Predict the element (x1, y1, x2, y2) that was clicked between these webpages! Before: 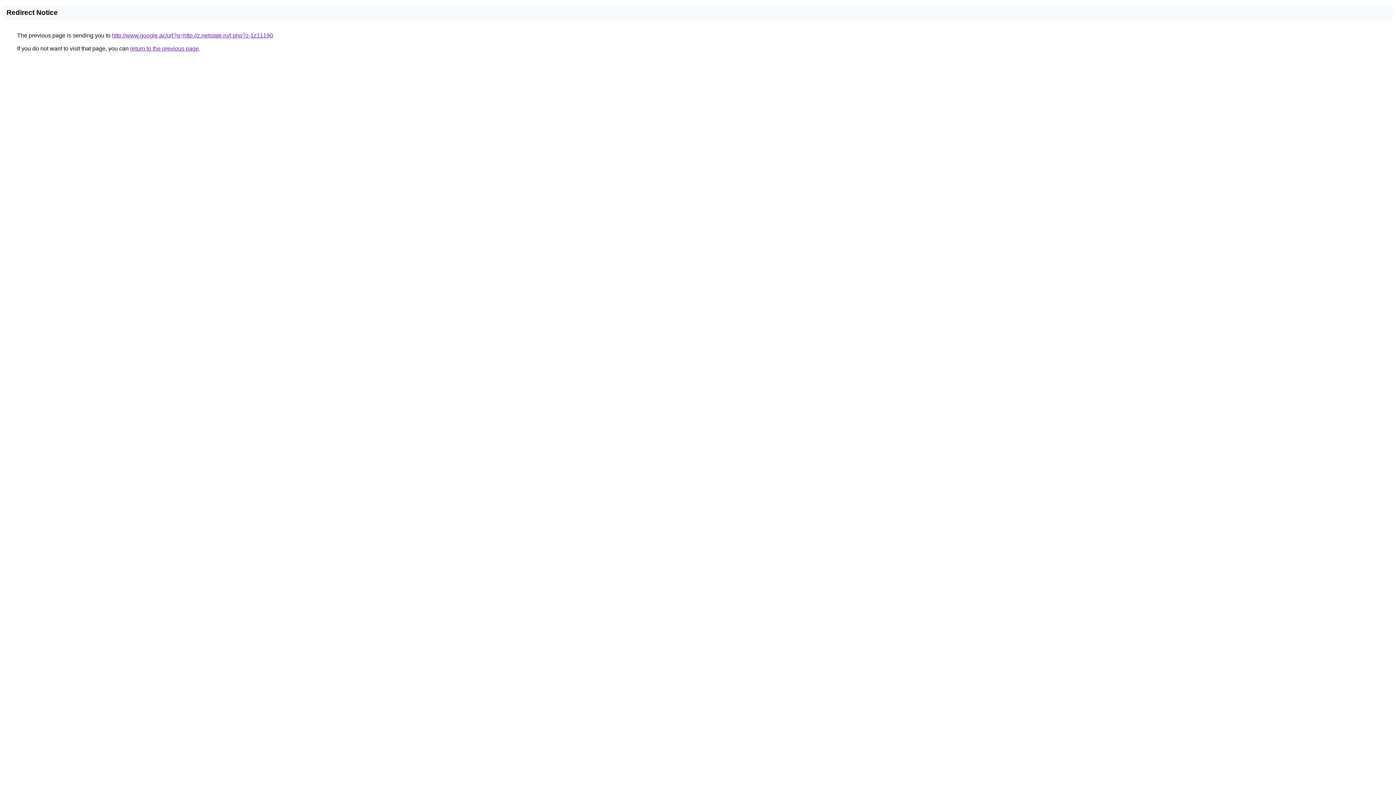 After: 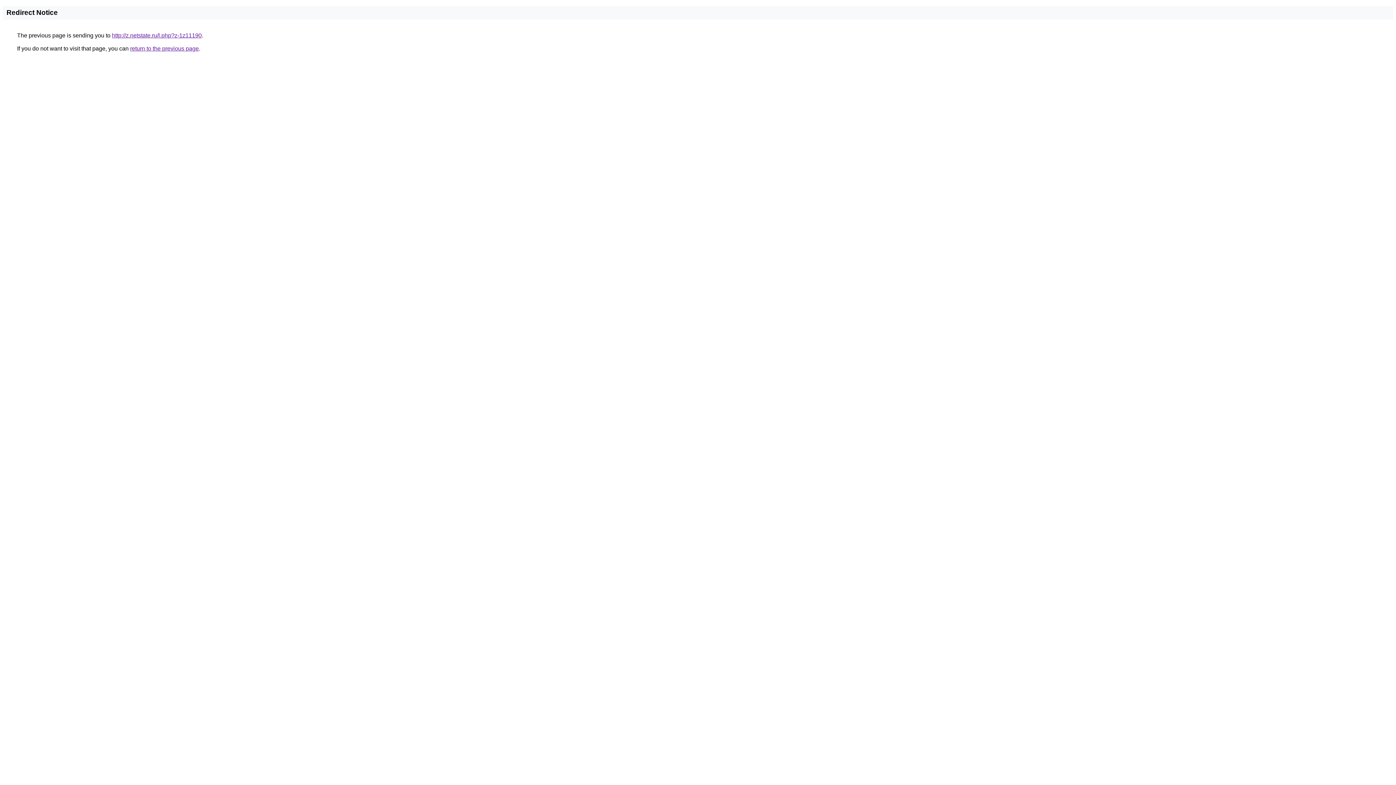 Action: label: http://www.google.ac/url?q=http://z.netstate.ru/l.php?z-1z11190 bbox: (112, 32, 273, 38)